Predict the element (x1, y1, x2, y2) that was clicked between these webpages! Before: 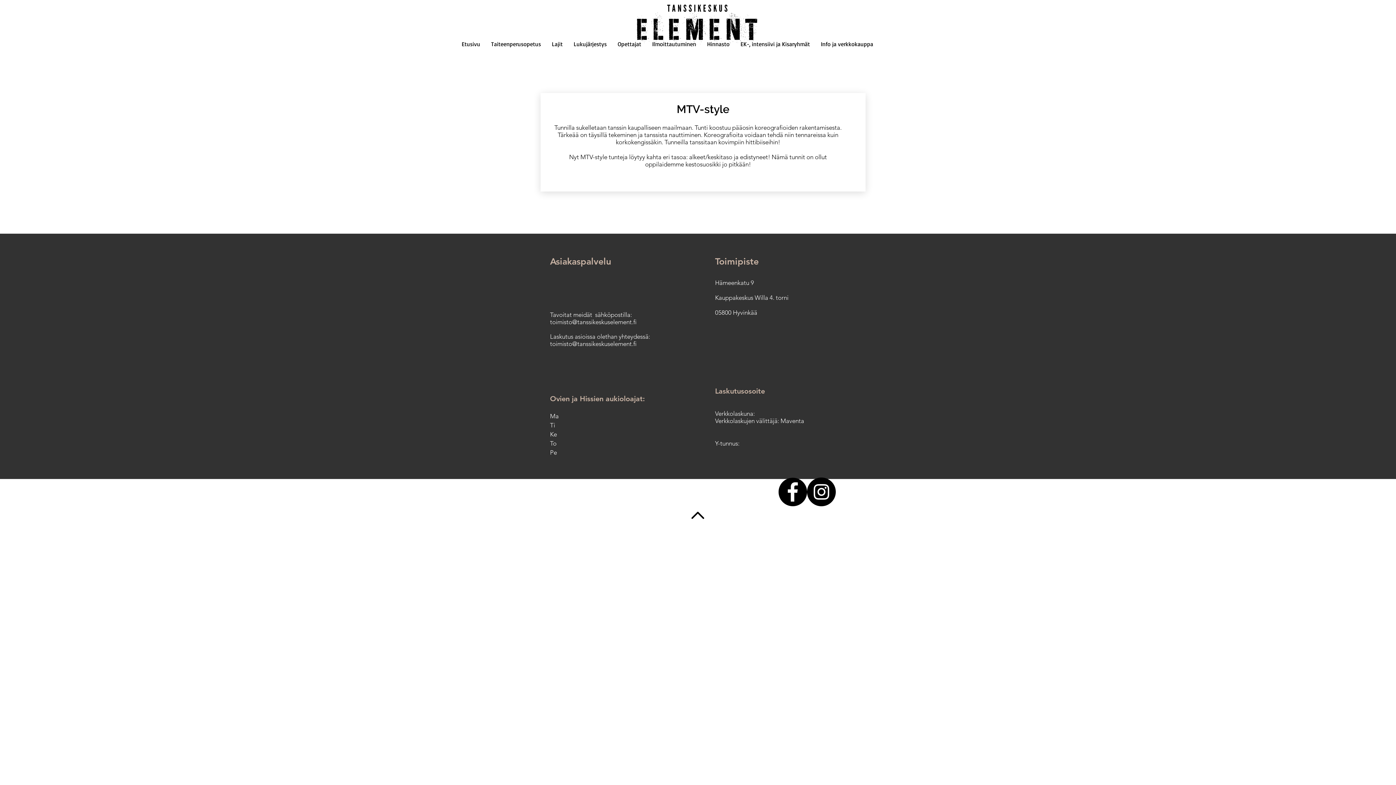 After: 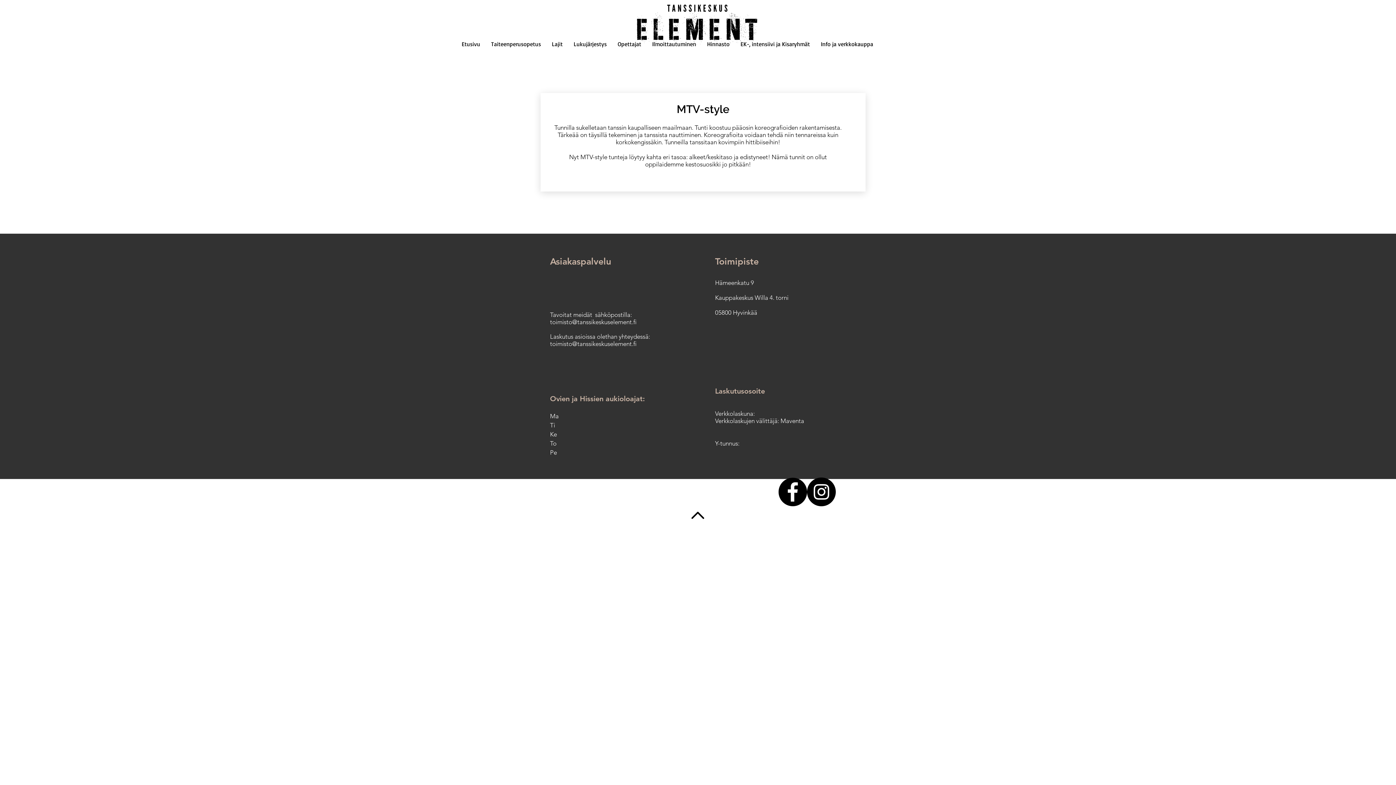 Action: bbox: (550, 340, 636, 347) label: toimisto@tanssikeskuselement.fi